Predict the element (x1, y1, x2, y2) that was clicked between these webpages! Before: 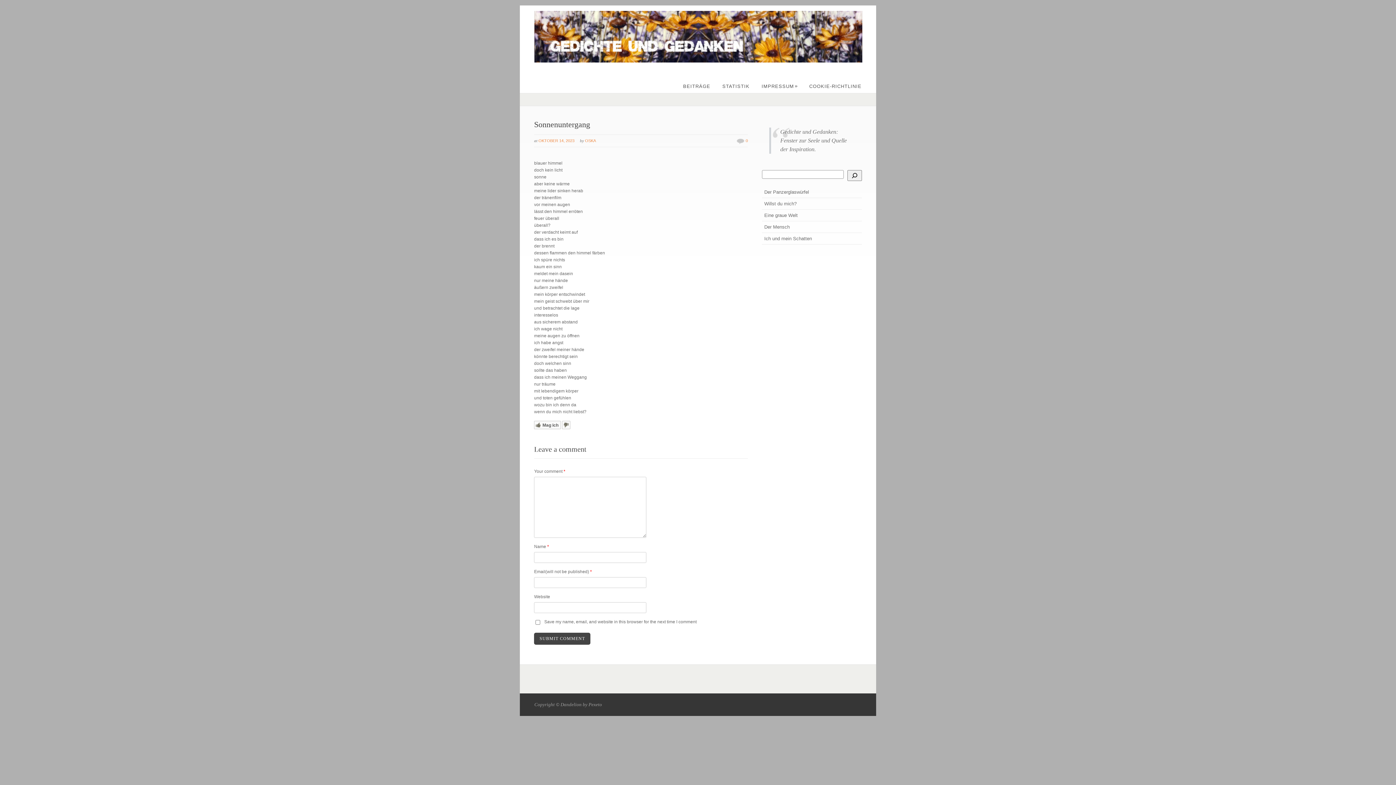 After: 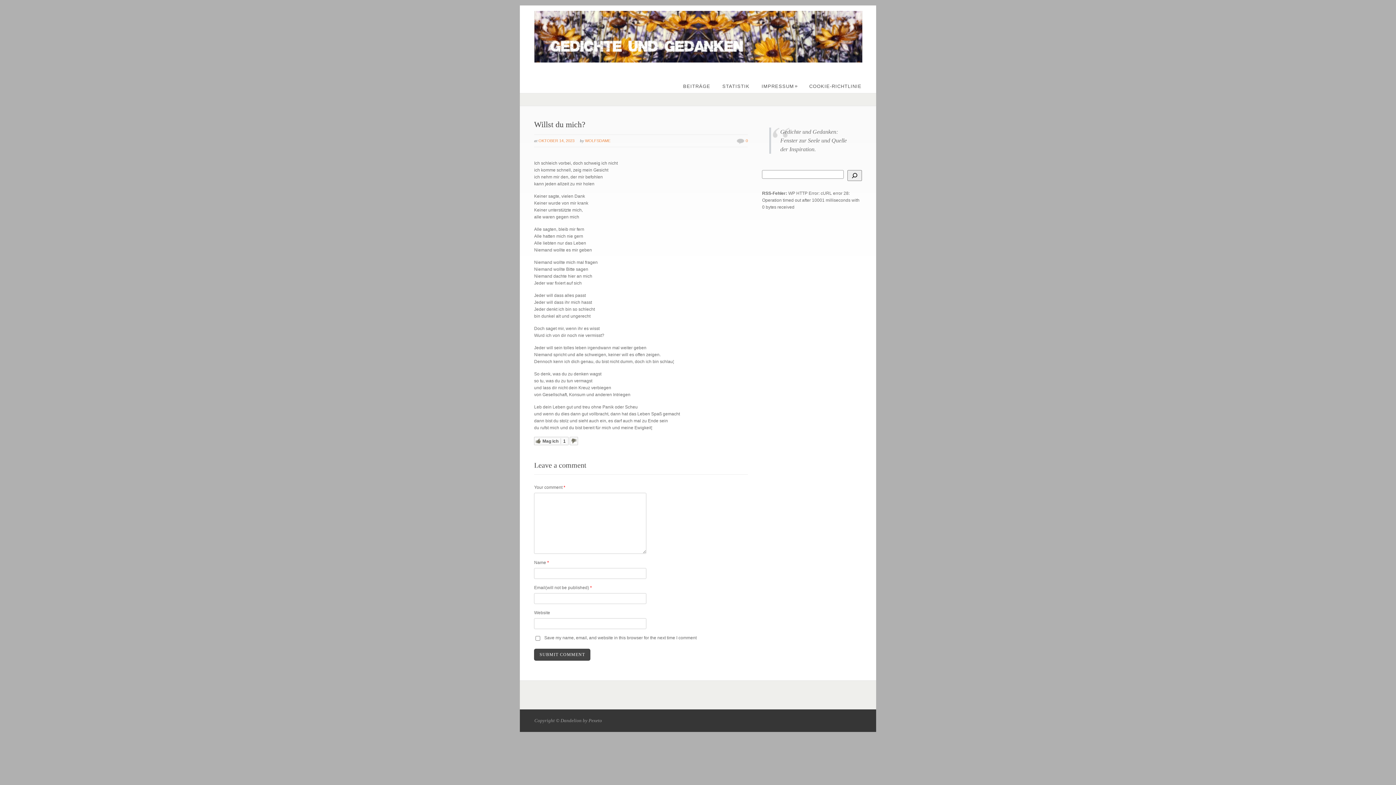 Action: bbox: (764, 200, 858, 207) label: Willst du mich?